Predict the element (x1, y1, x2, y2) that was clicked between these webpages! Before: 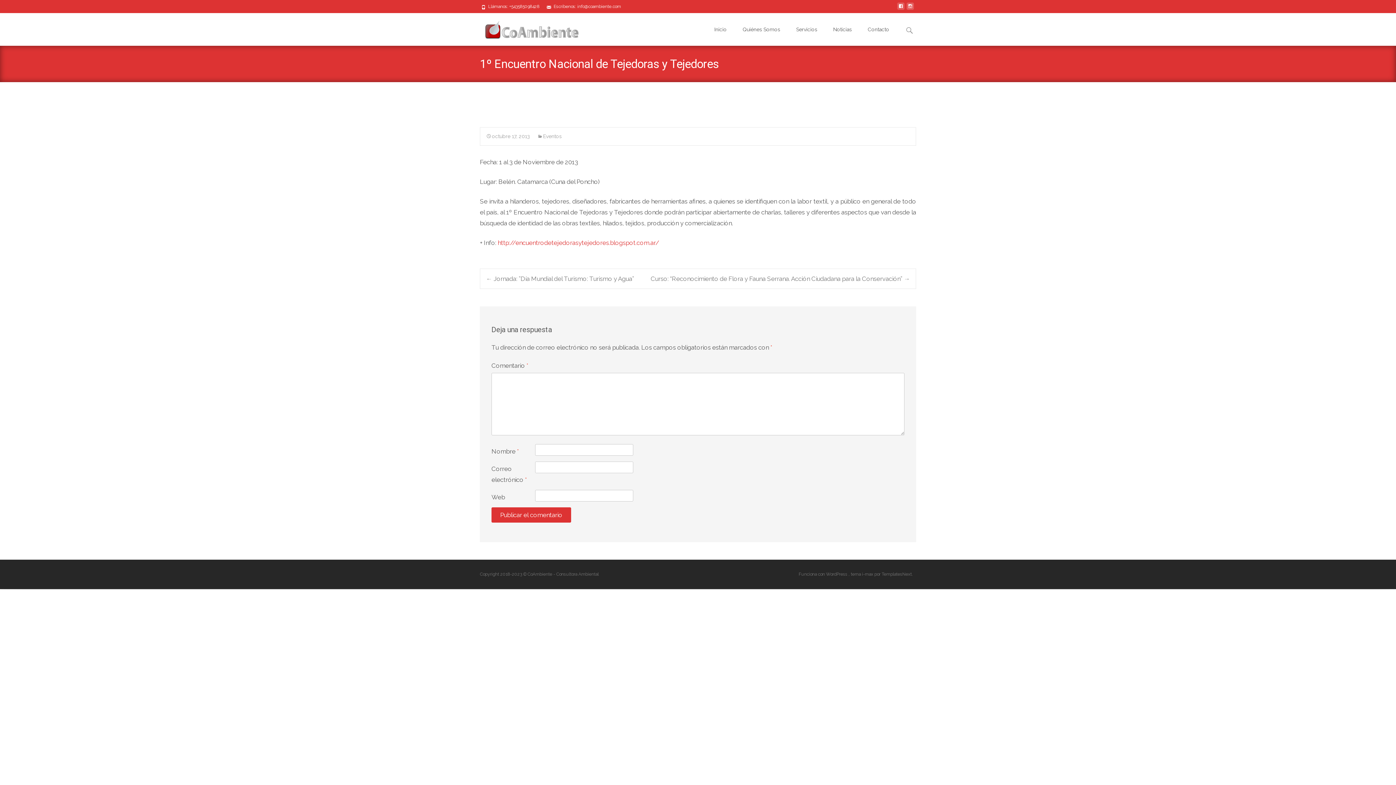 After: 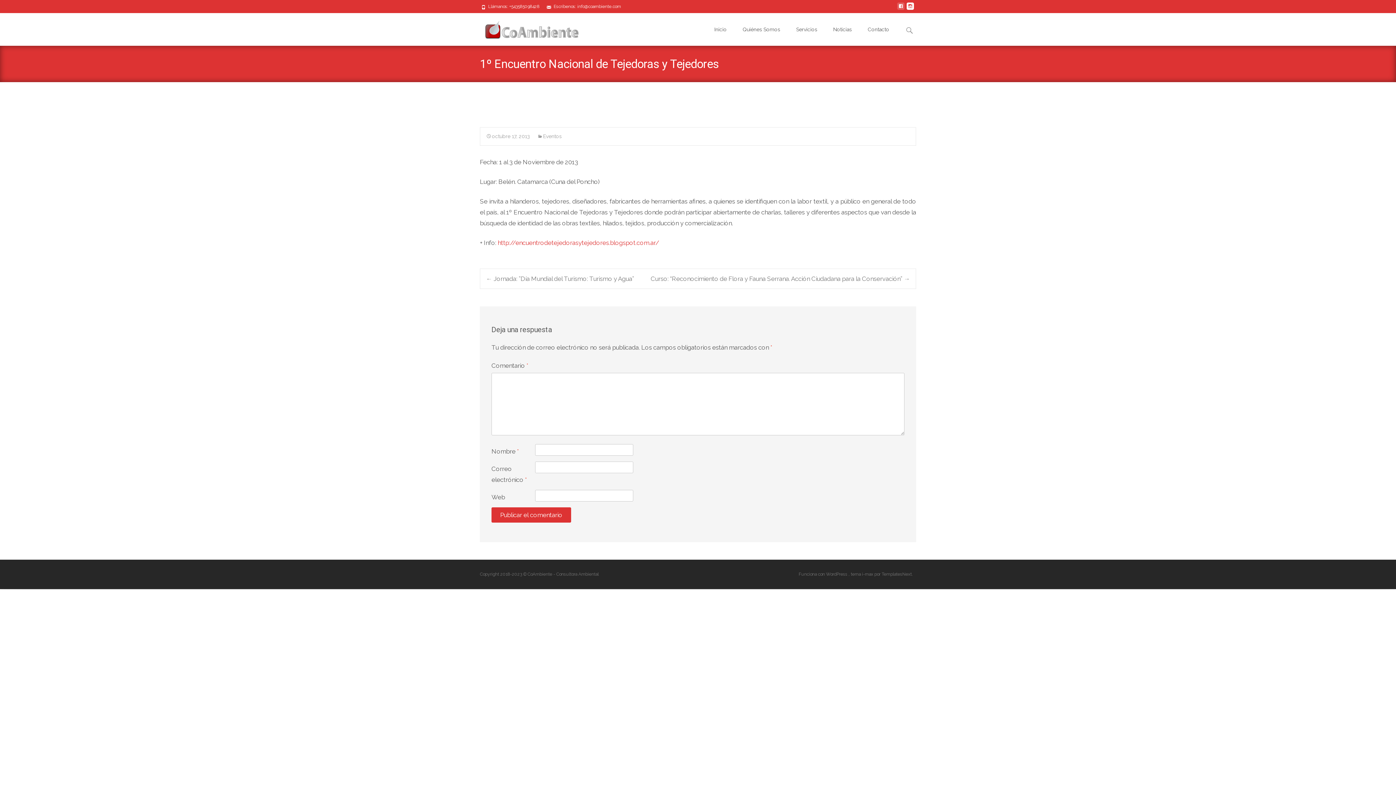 Action: bbox: (906, 5, 914, 12)